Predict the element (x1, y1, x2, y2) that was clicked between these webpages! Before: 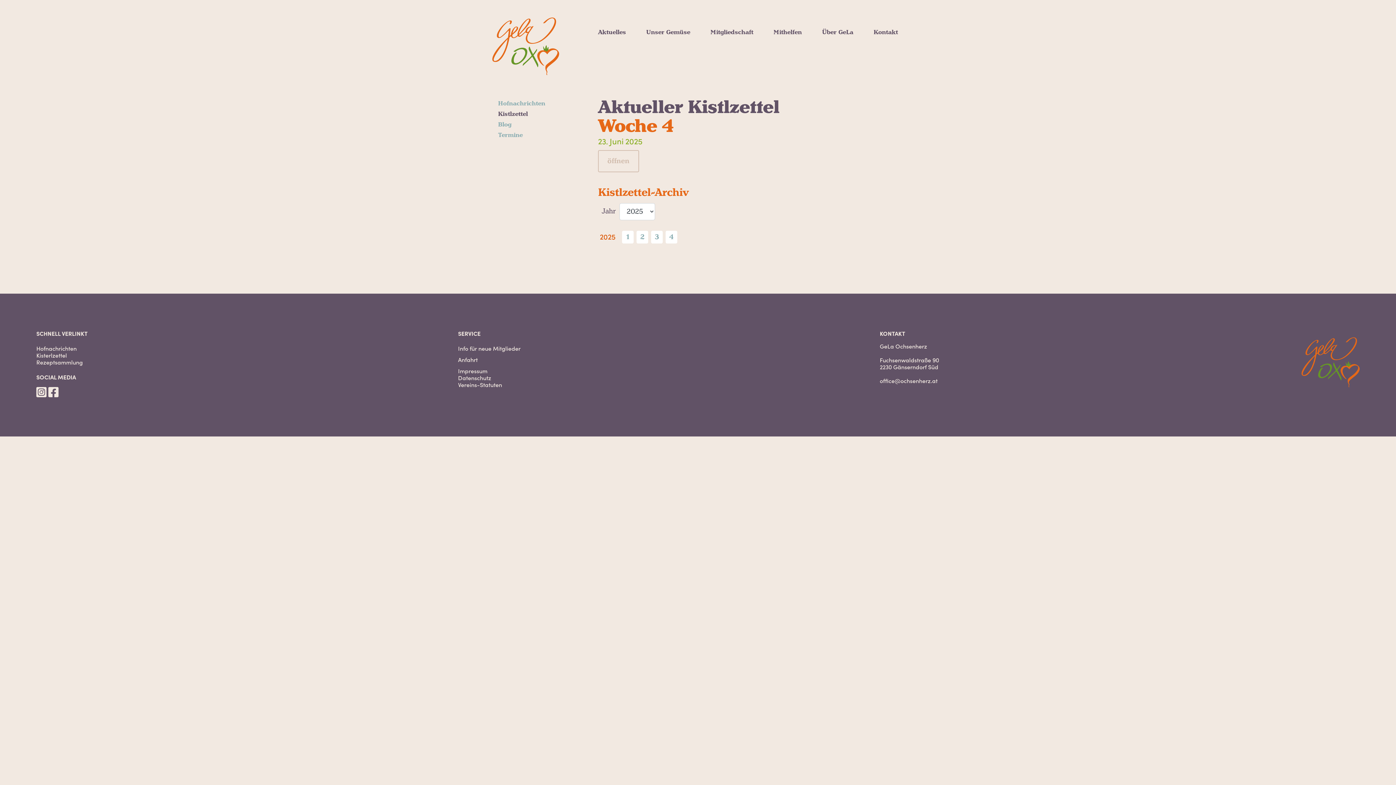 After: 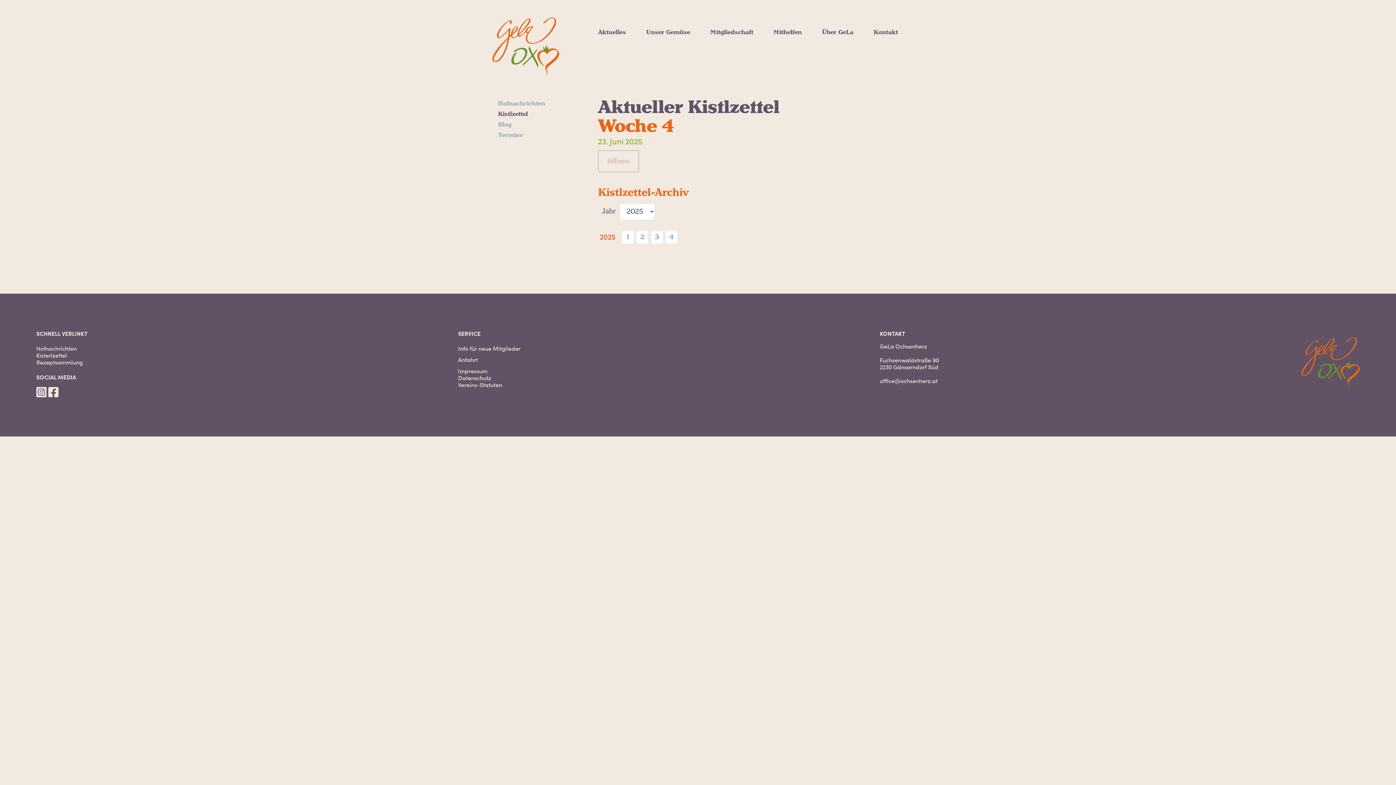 Action: bbox: (880, 376, 937, 384) label: office@ochsenherz.at